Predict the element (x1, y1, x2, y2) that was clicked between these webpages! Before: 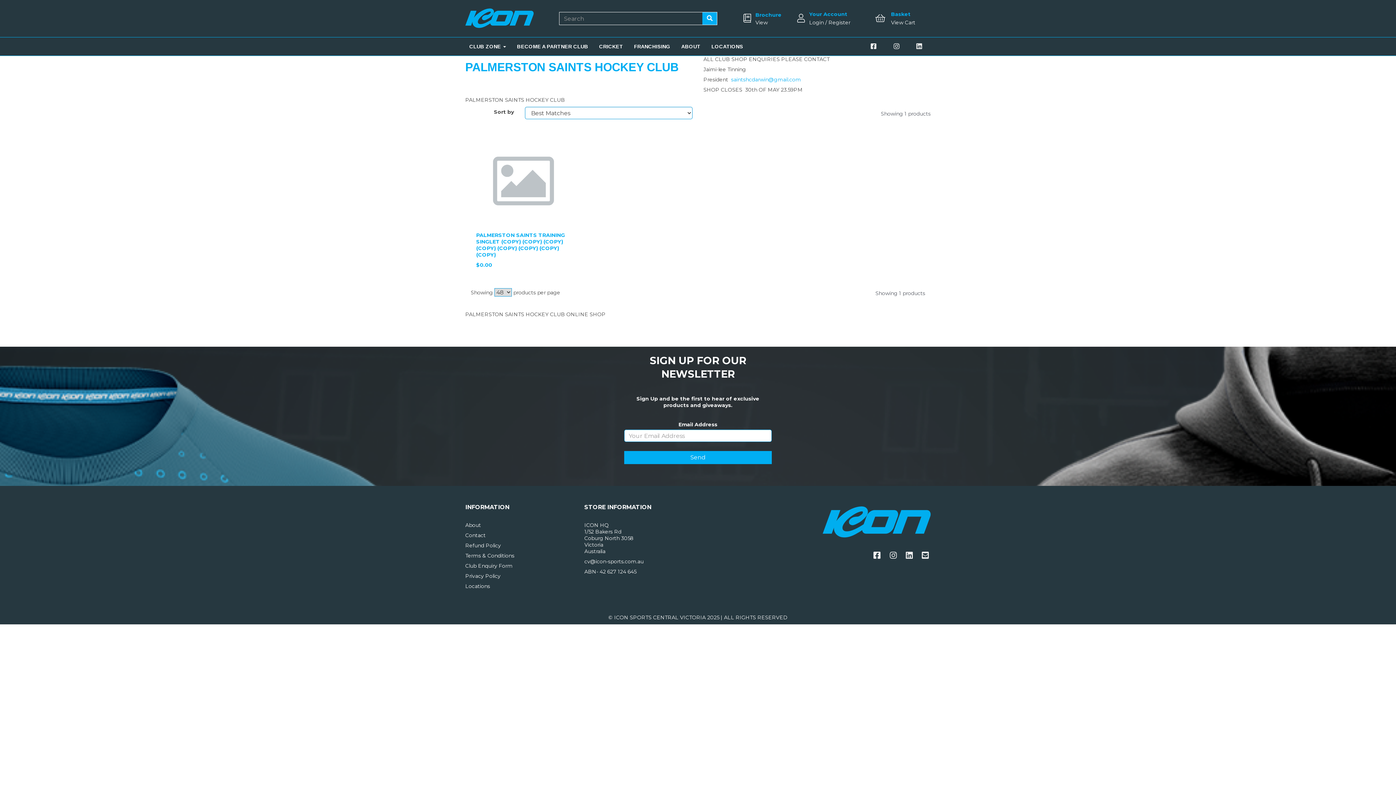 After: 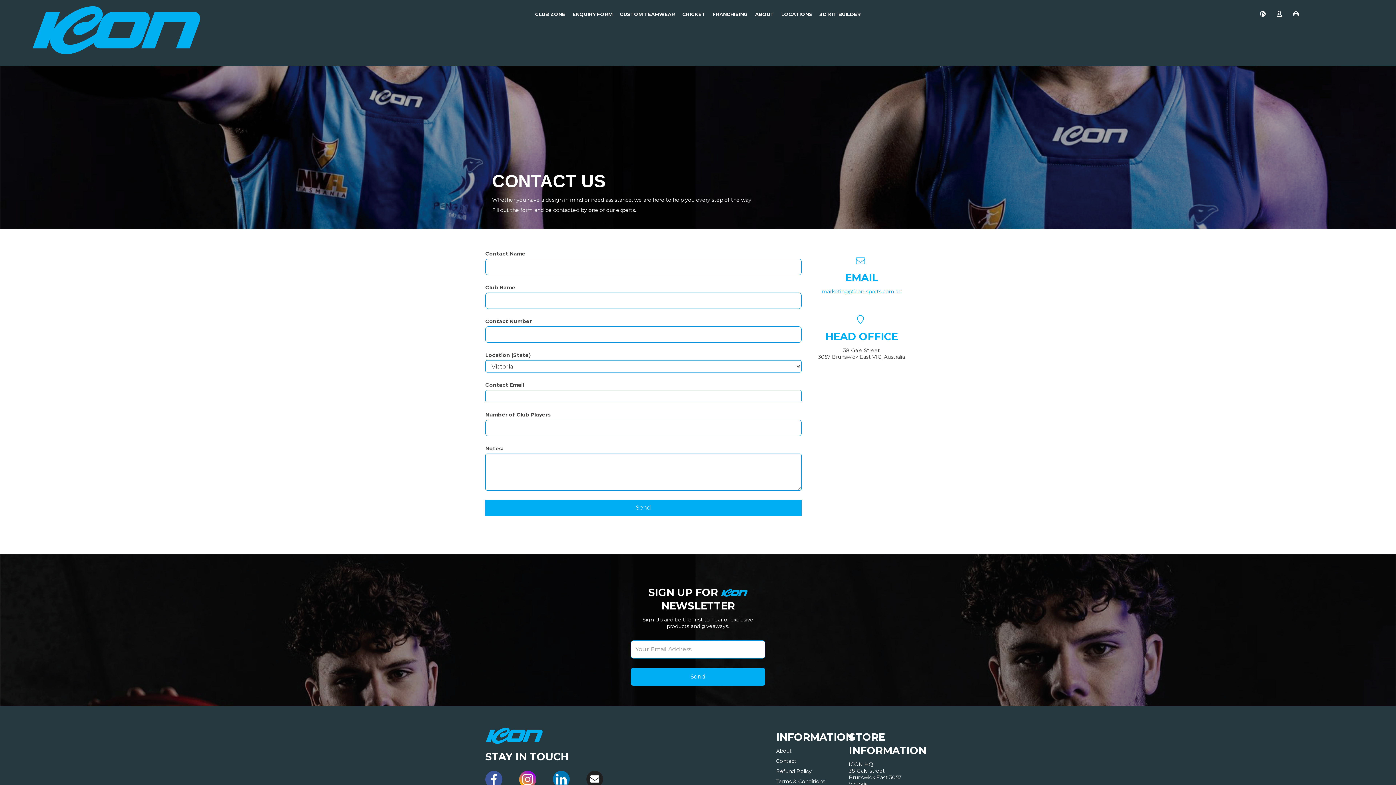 Action: label: FRANCHISING bbox: (628, 37, 676, 55)